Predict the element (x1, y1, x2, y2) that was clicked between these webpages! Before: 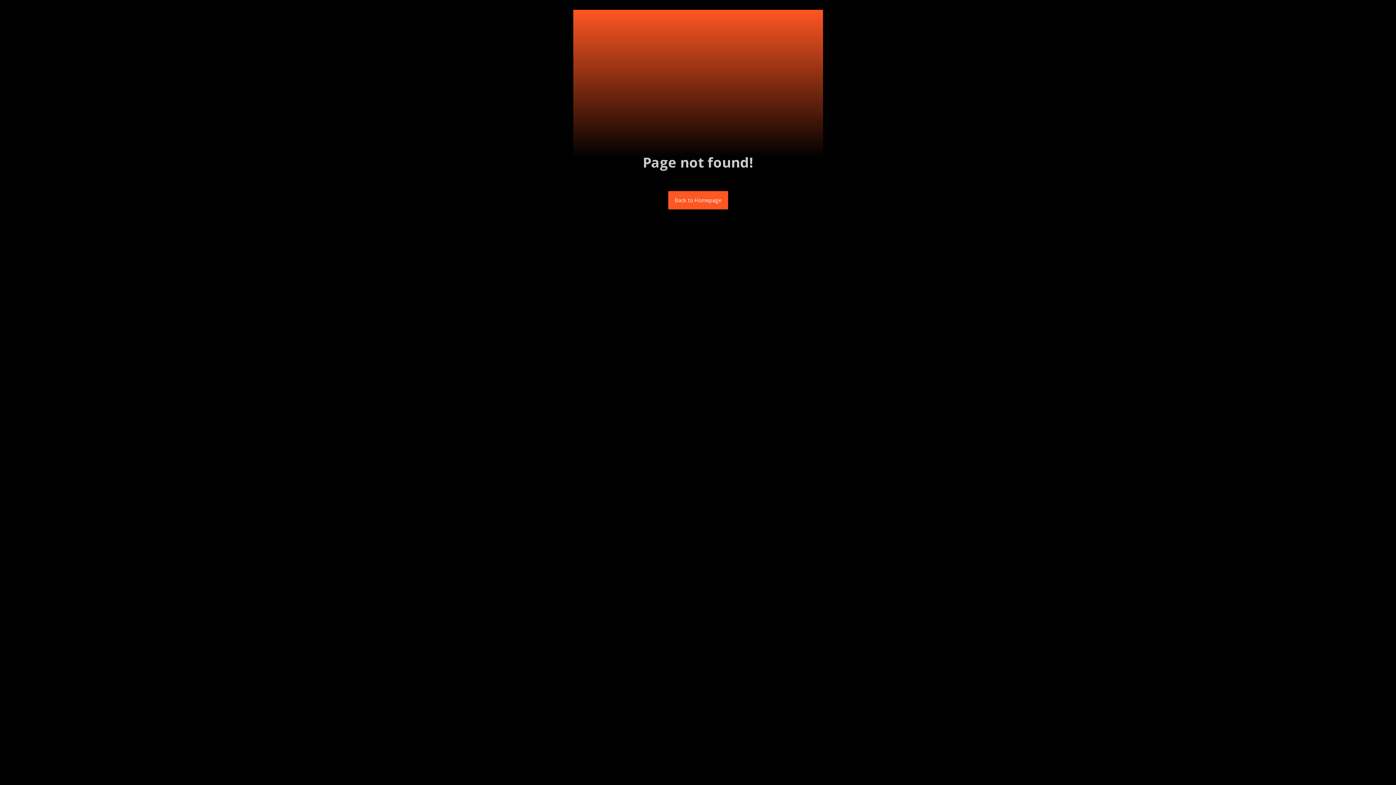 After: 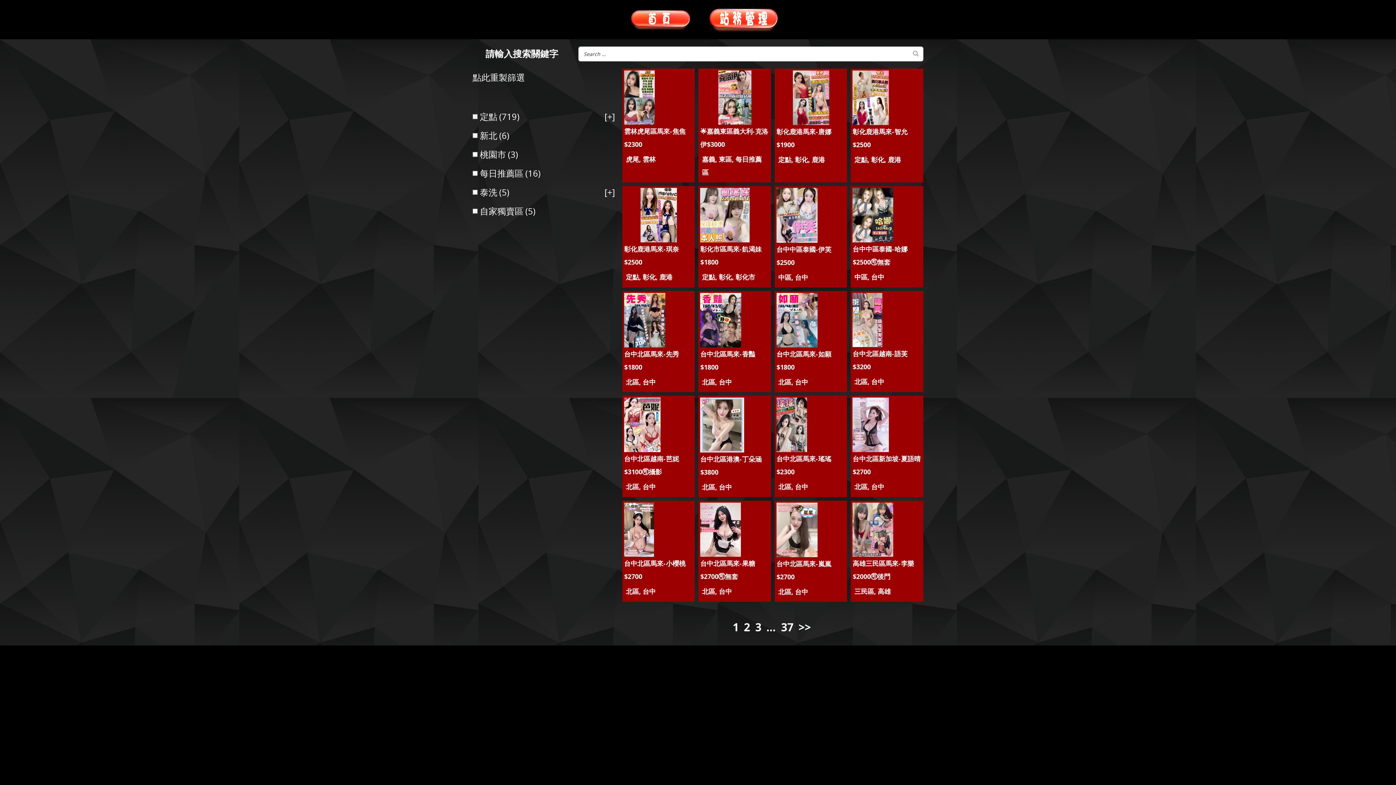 Action: bbox: (668, 191, 728, 209) label: Back to Homepage